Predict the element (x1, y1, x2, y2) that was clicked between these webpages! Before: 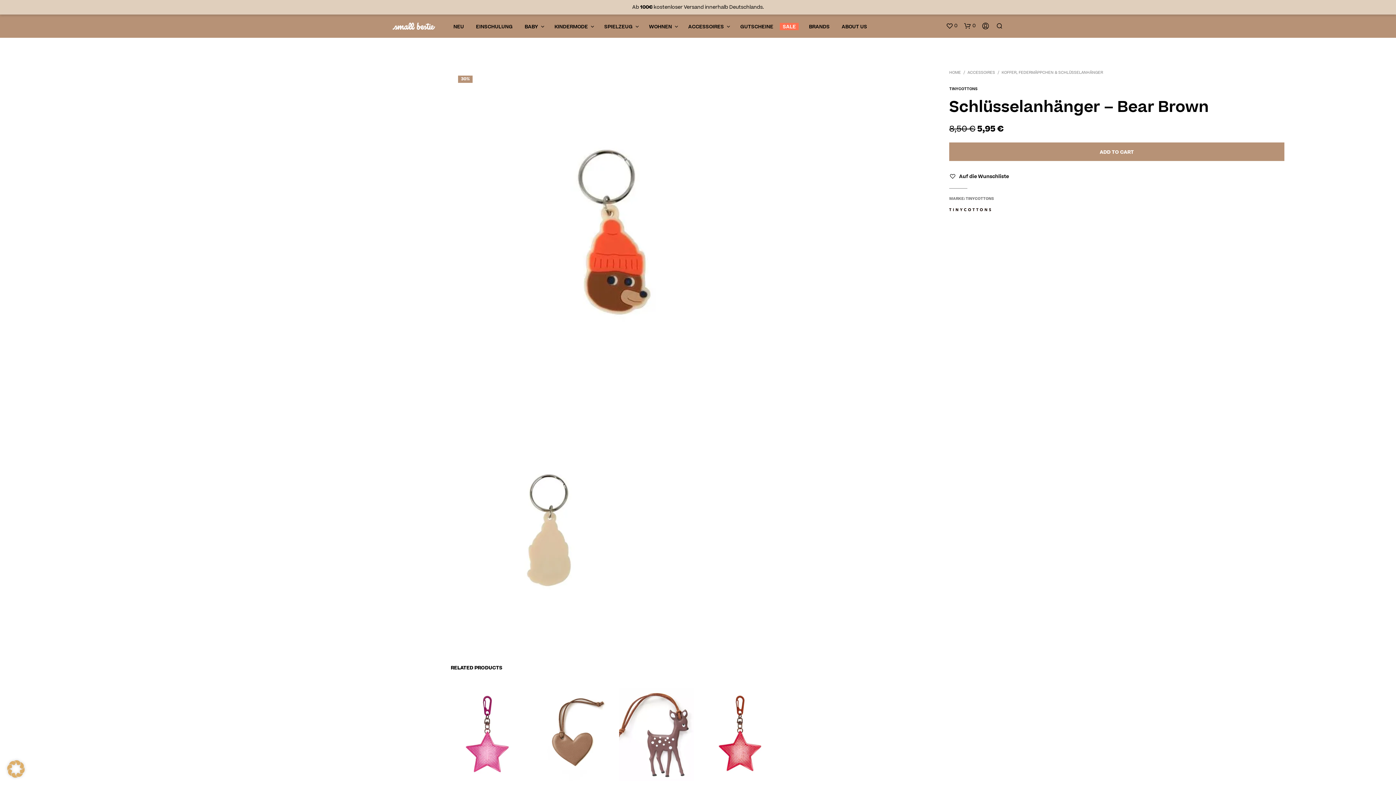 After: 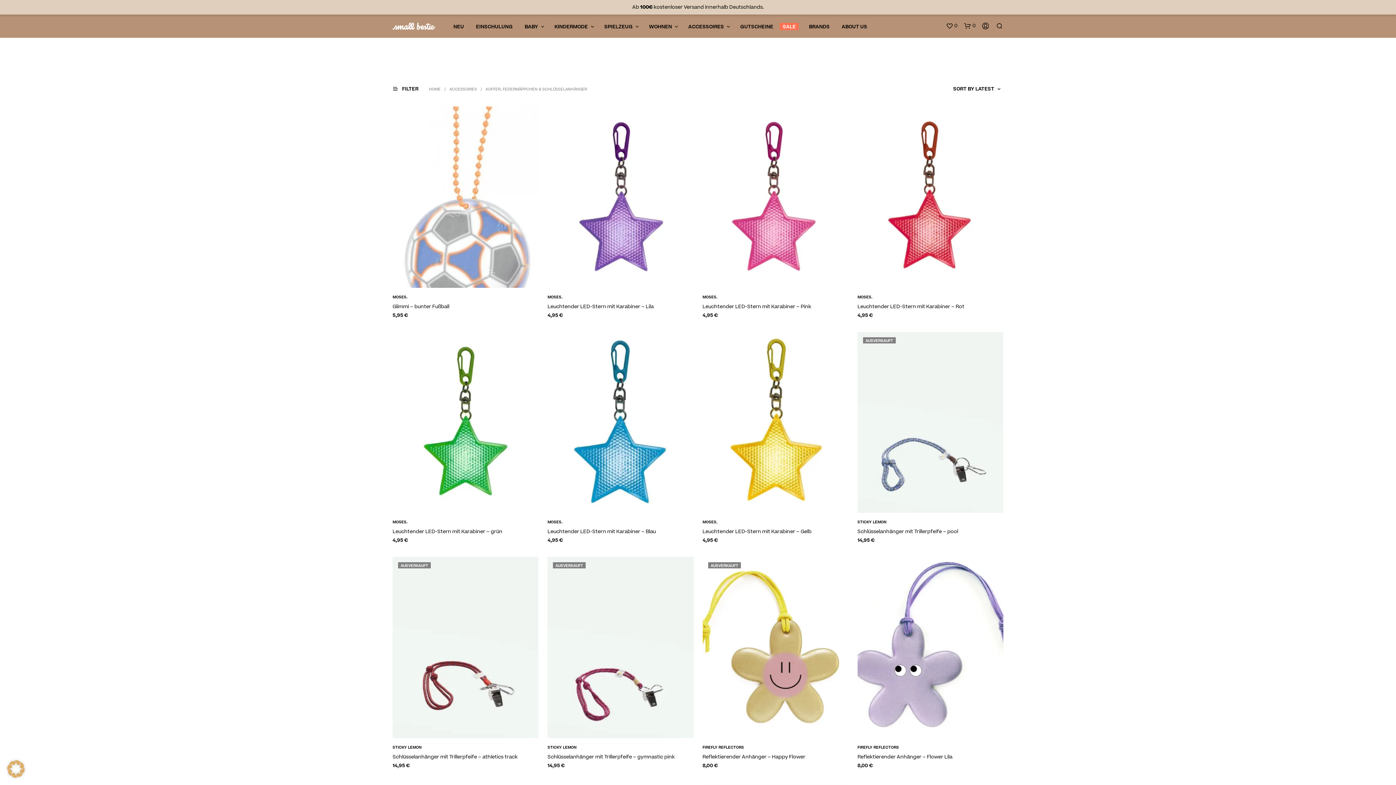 Action: label: KOFFER, FEDERMÄPPCHEN & SCHLÜSSELANHÄNGER bbox: (1001, 69, 1103, 75)